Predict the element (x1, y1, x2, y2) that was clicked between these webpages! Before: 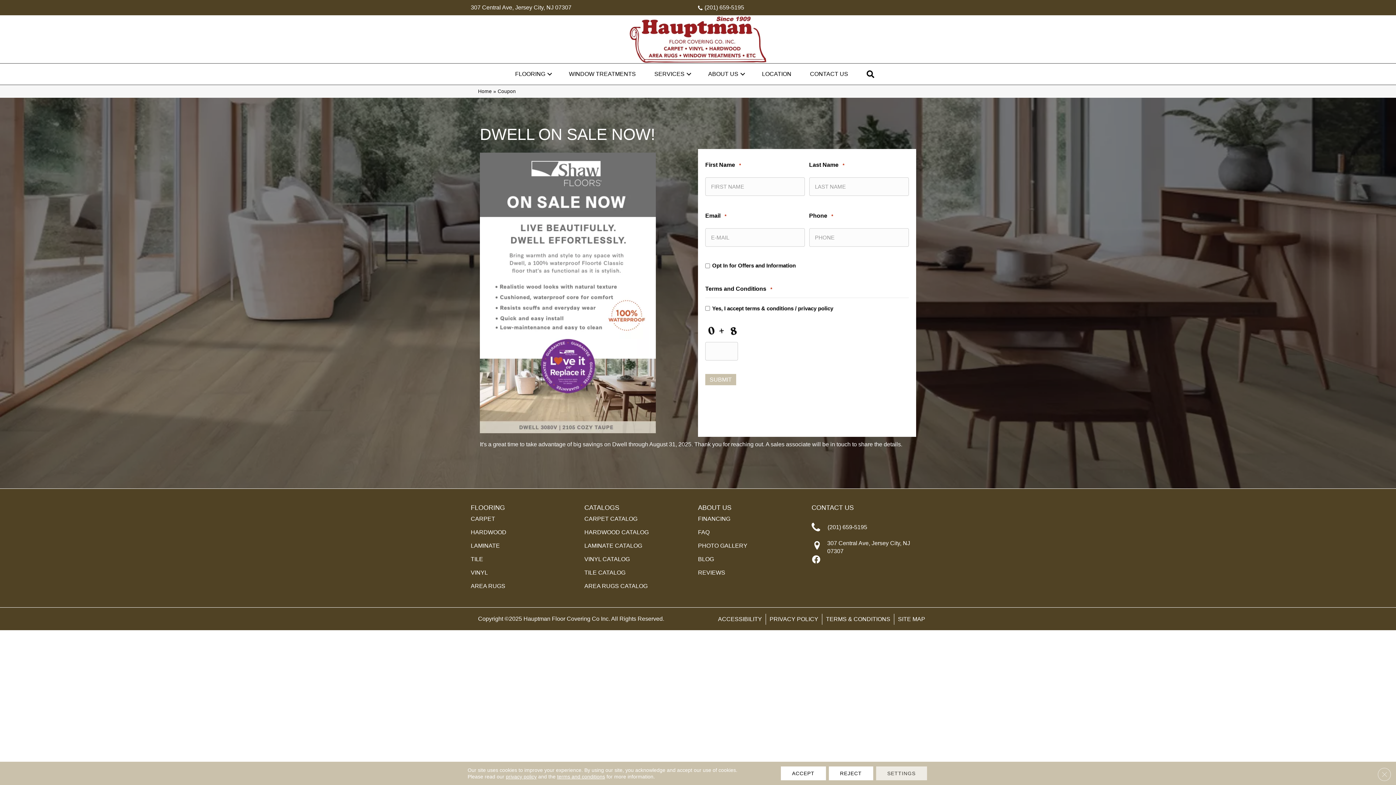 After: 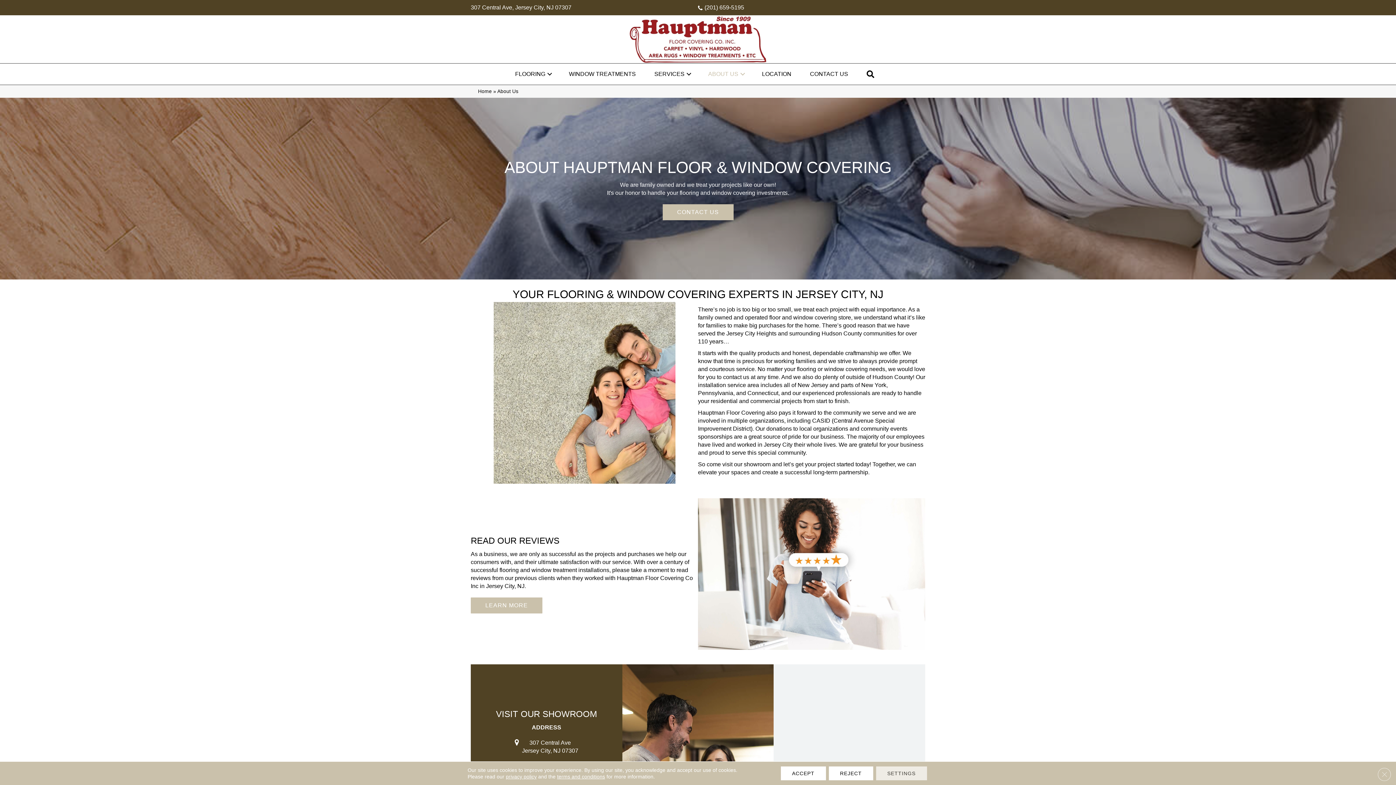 Action: label: ABOUT US bbox: (698, 504, 731, 511)